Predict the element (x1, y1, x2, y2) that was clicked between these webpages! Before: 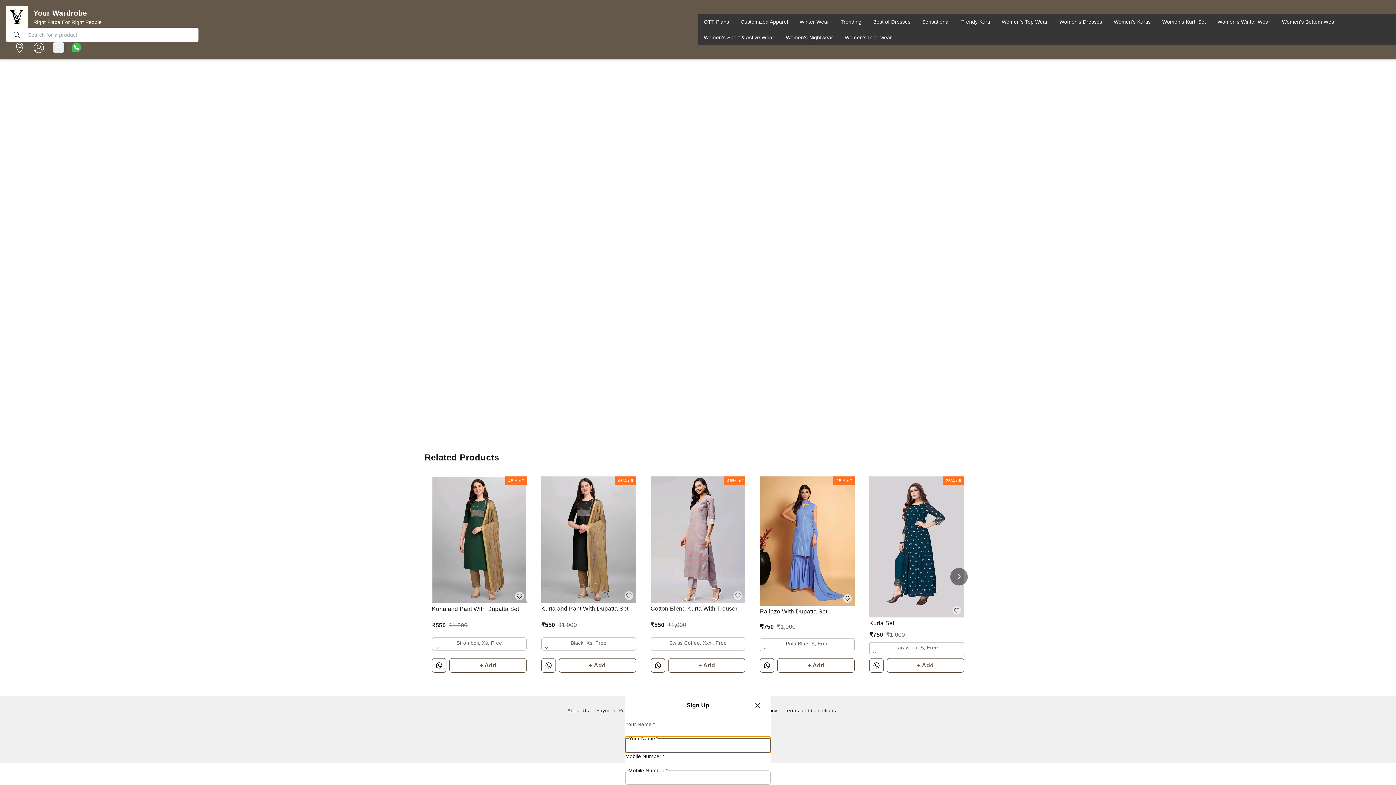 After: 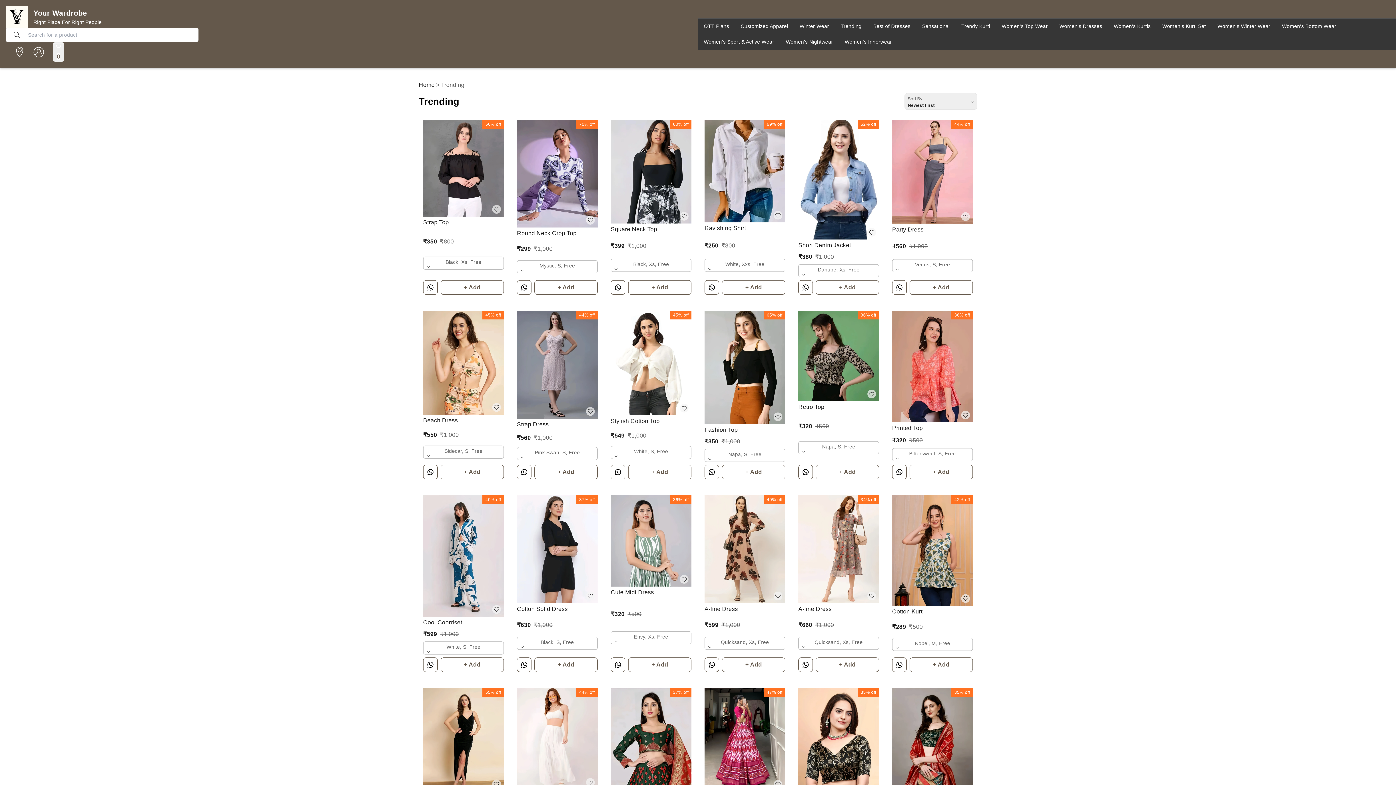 Action: label: Trending bbox: (835, 14, 867, 29)